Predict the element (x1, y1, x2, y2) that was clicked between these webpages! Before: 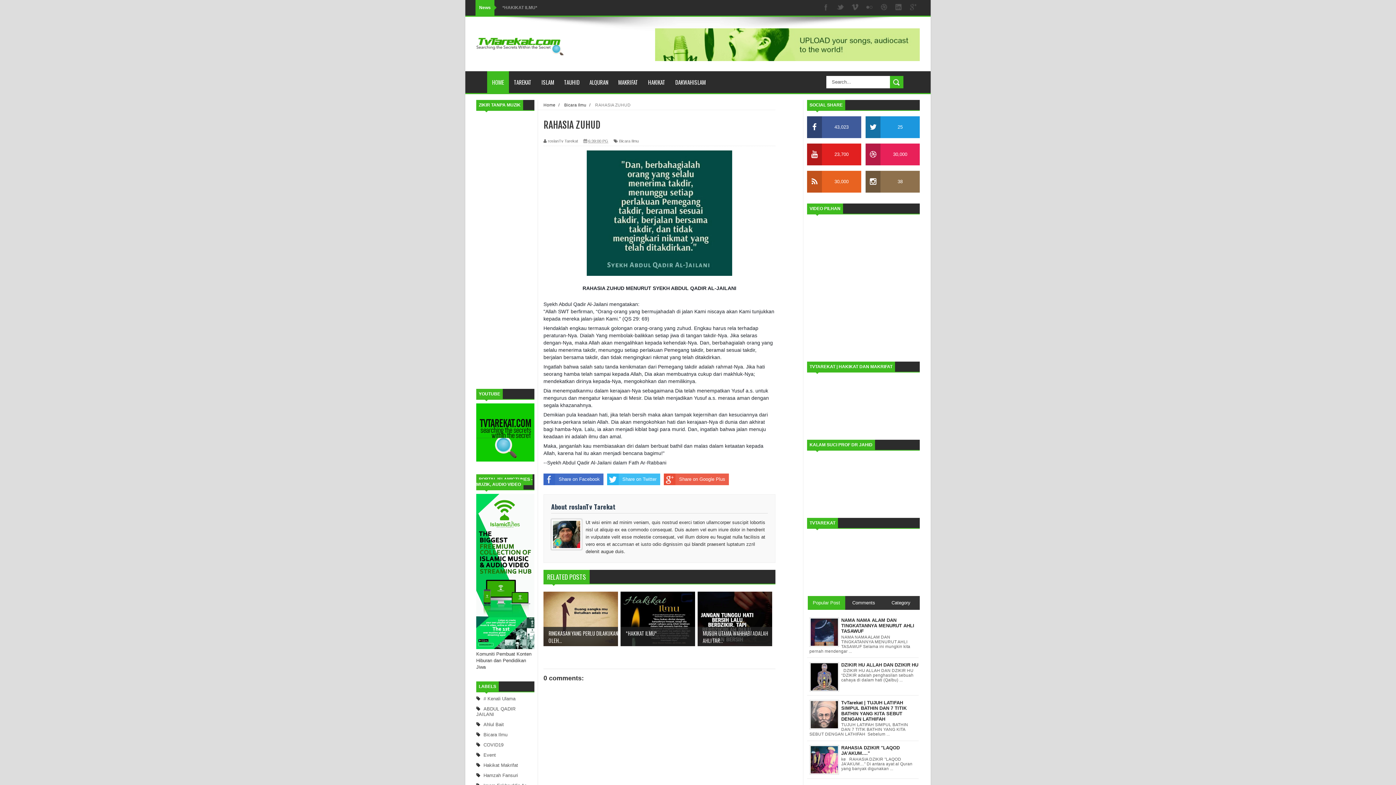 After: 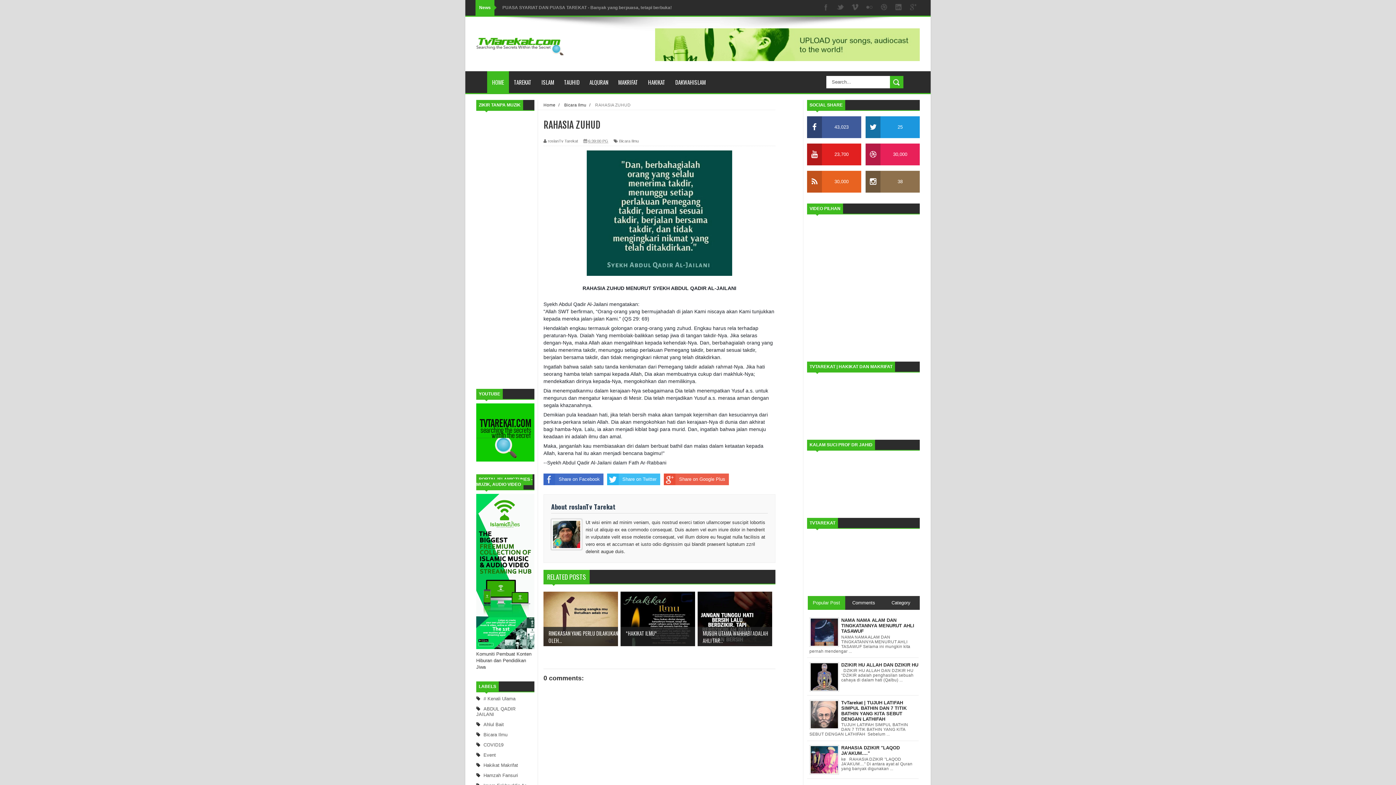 Action: label: Share on Facebook bbox: (543, 473, 603, 485)